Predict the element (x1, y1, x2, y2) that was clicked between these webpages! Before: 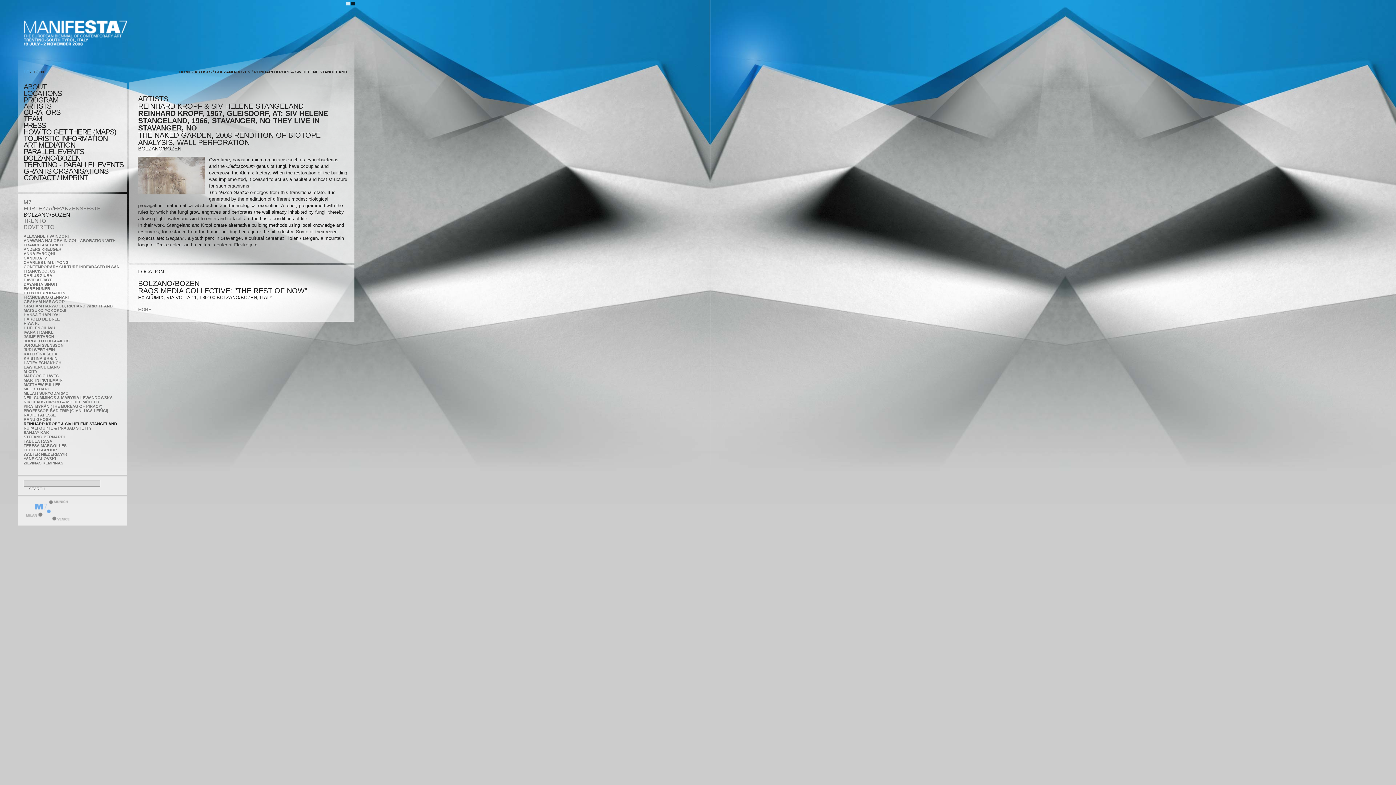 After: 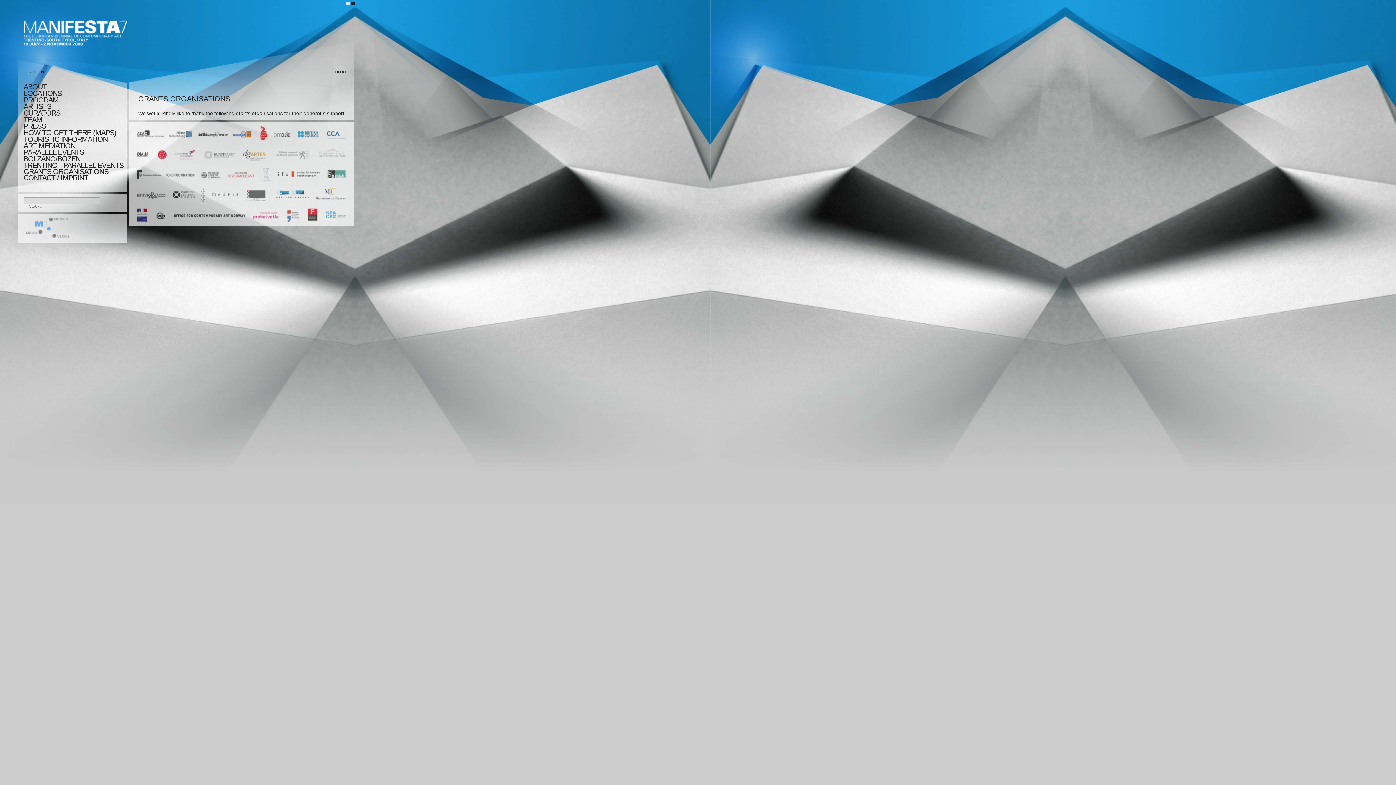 Action: label: GRANTS ORGANISATIONS bbox: (23, 168, 125, 174)